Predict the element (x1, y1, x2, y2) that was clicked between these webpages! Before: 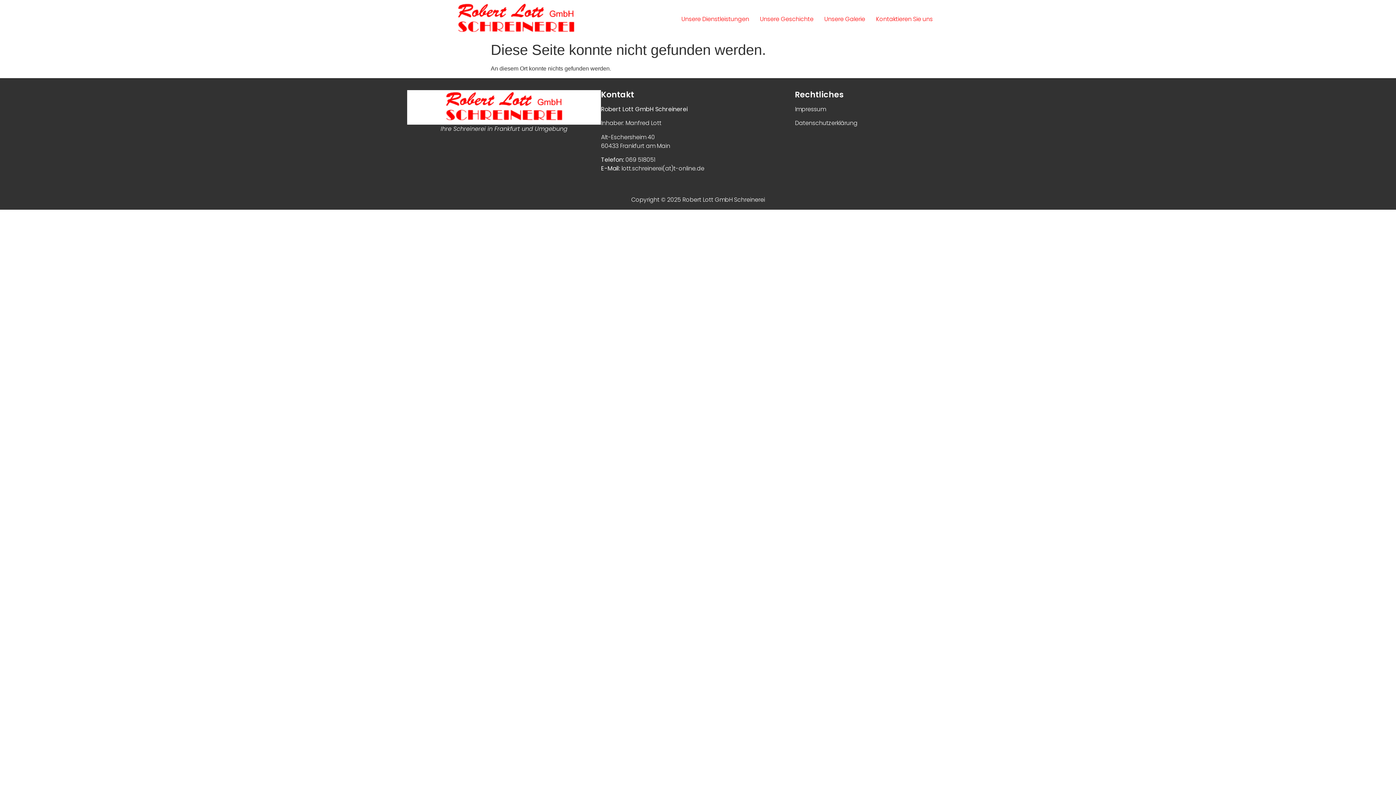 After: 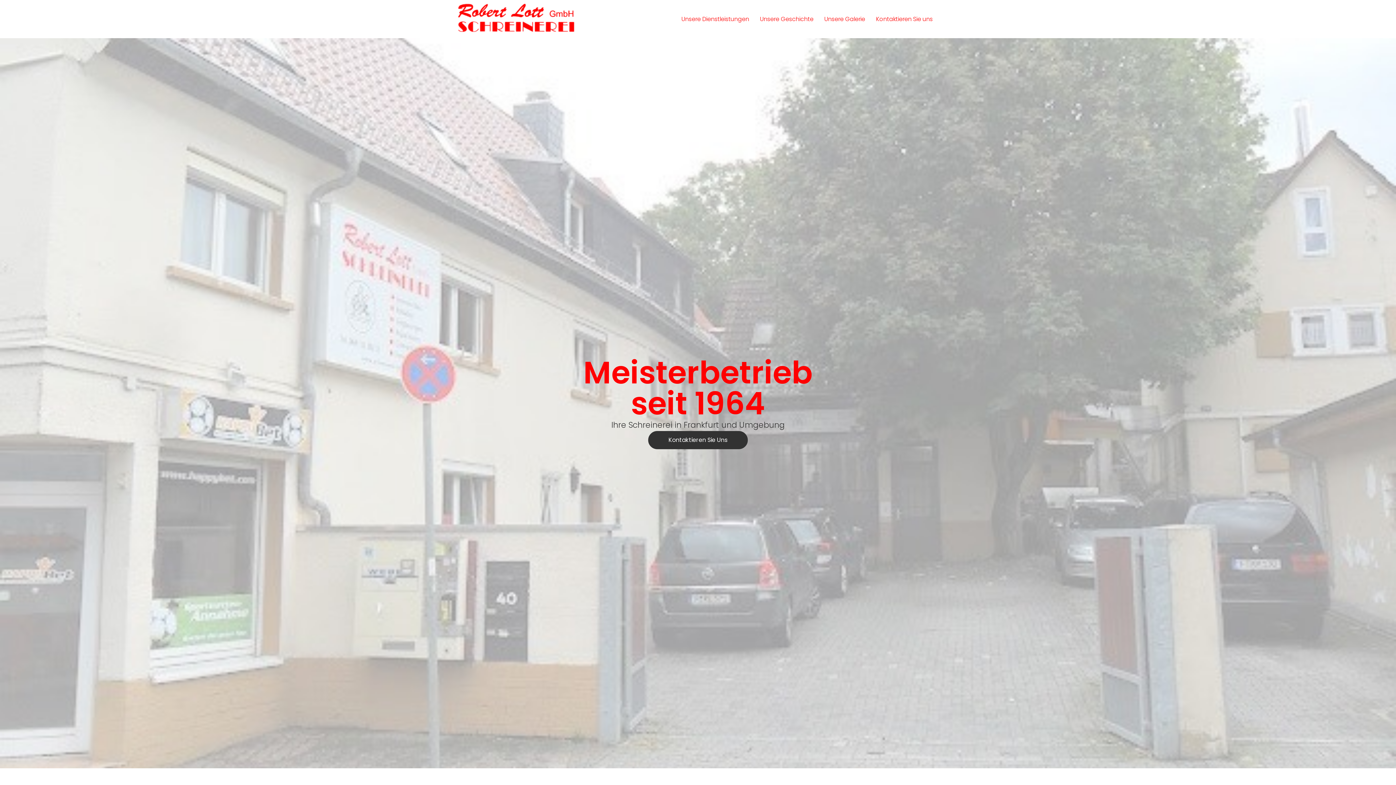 Action: bbox: (410, 3, 621, 34)